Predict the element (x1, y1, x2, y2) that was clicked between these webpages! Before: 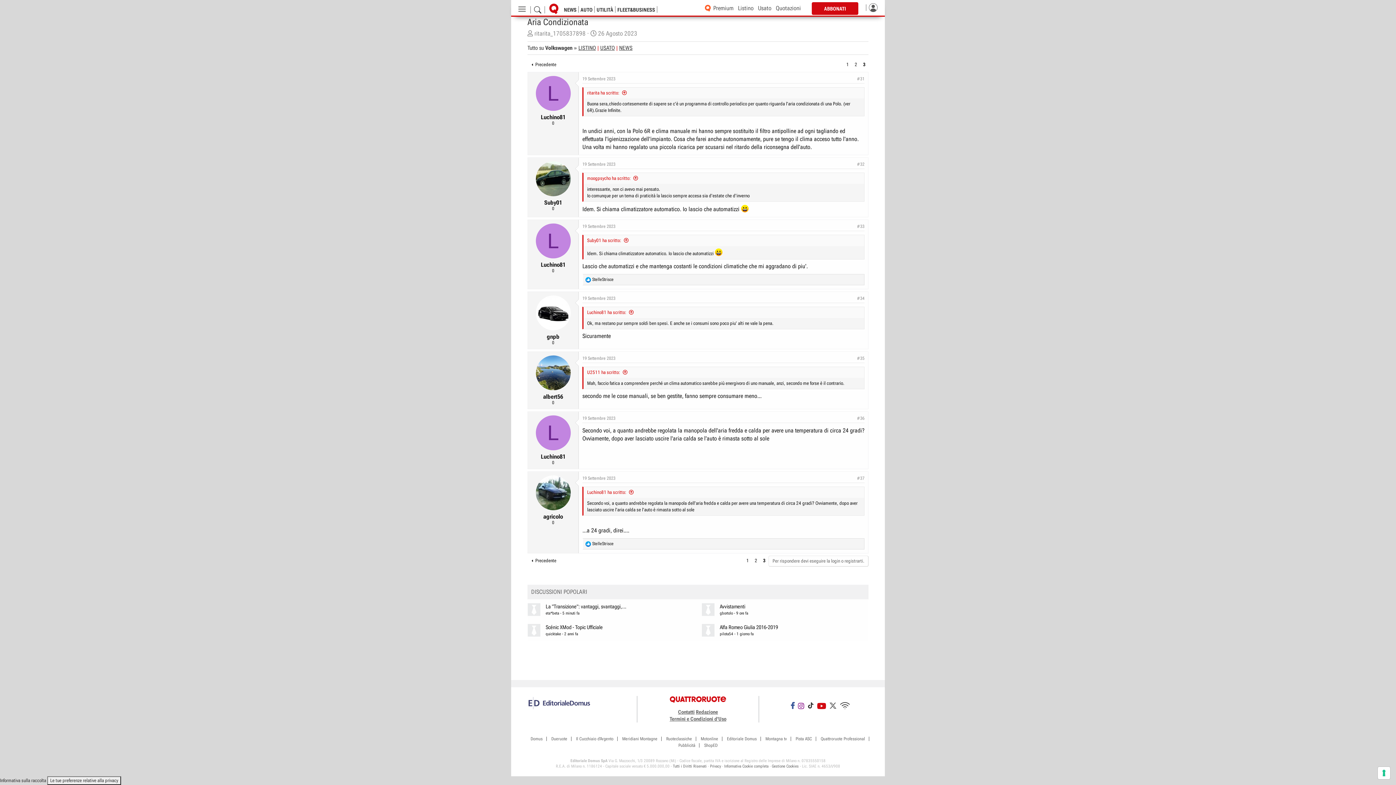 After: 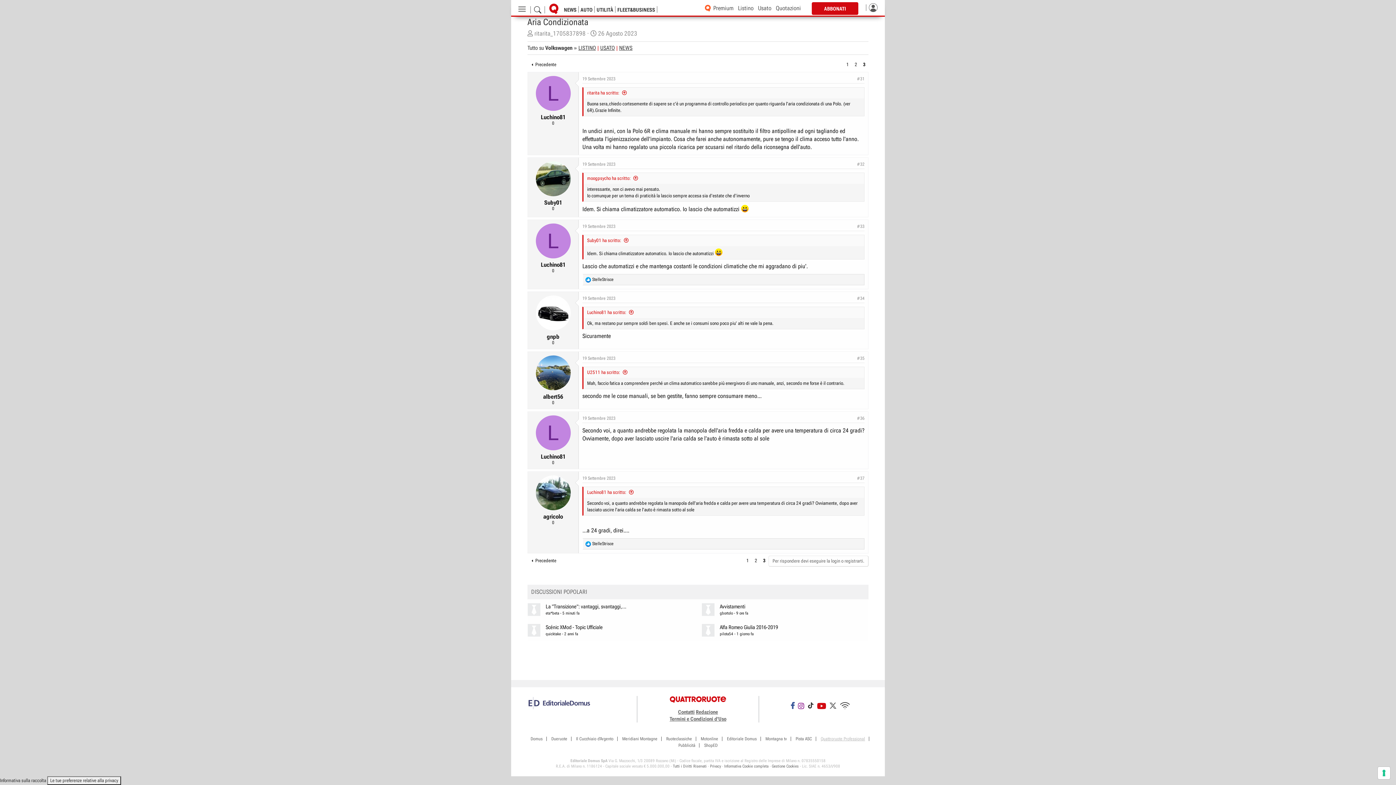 Action: bbox: (820, 737, 865, 741) label: Quattroruote Professional